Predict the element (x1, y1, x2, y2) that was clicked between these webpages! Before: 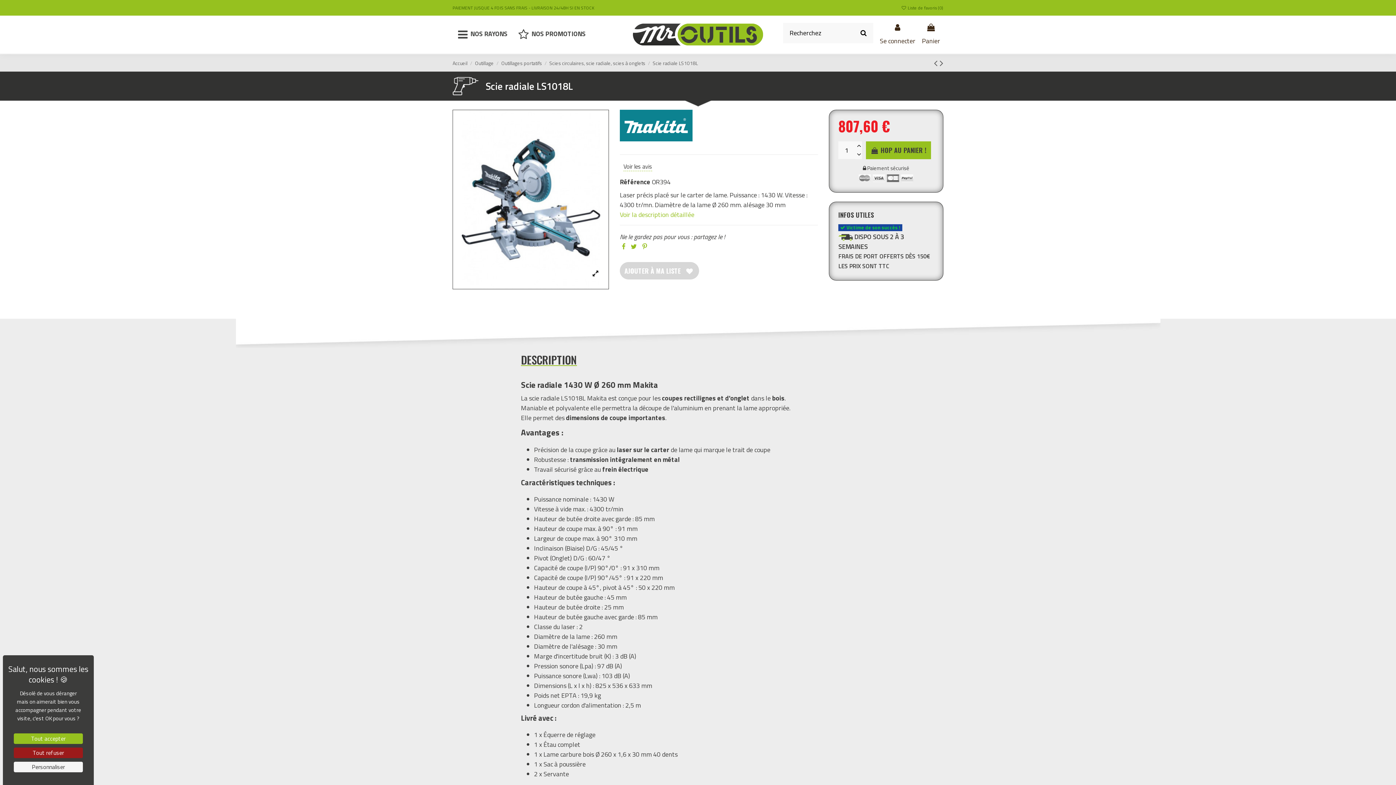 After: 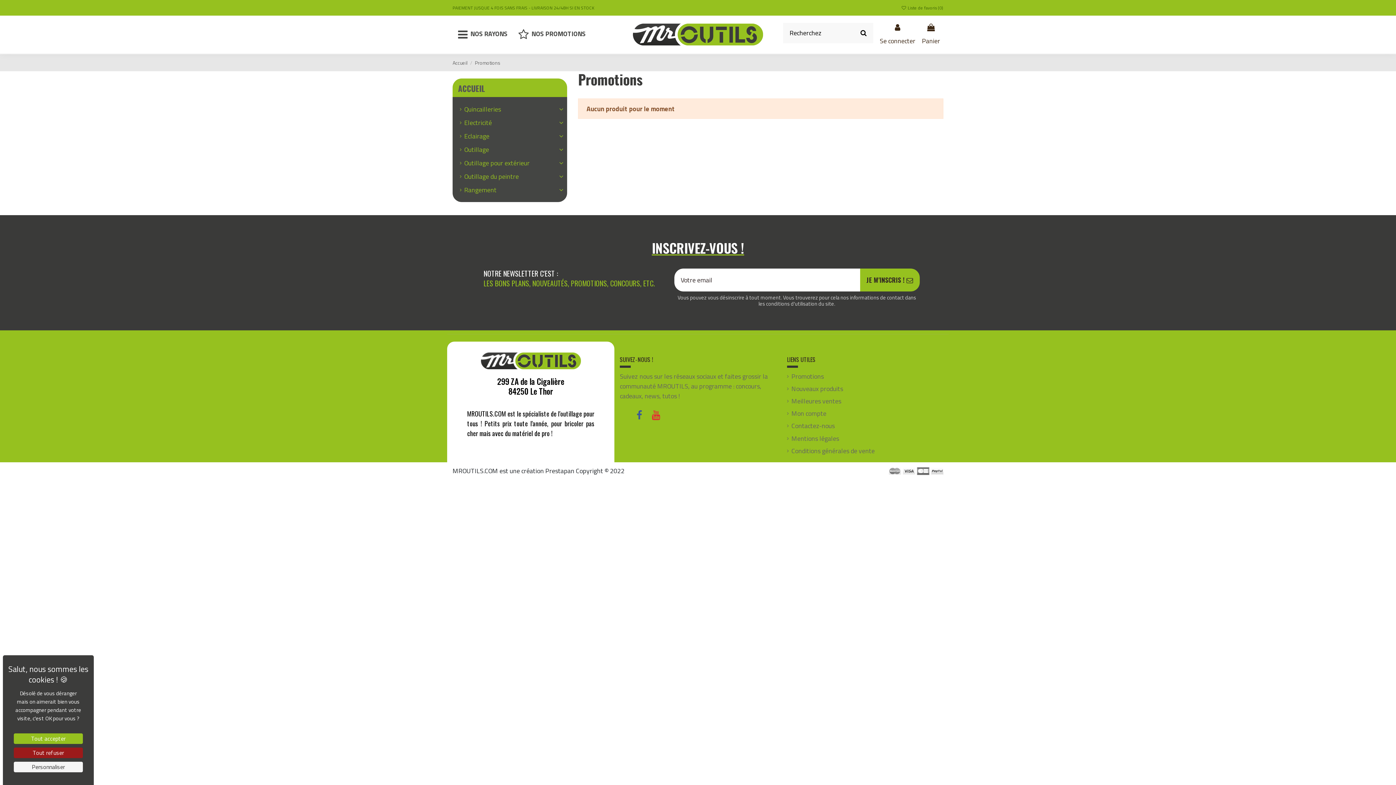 Action: label:  NOS PROMOTIONS bbox: (513, 23, 591, 45)